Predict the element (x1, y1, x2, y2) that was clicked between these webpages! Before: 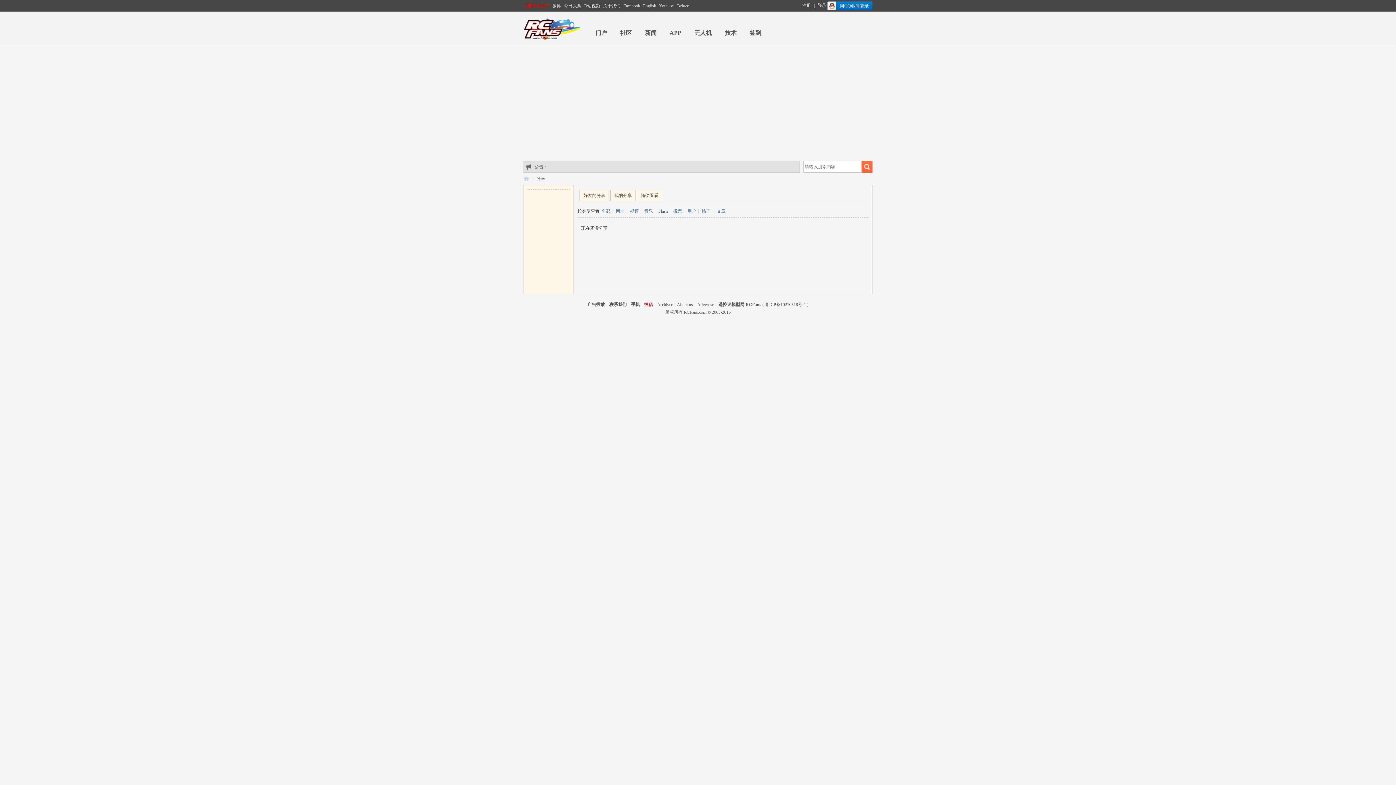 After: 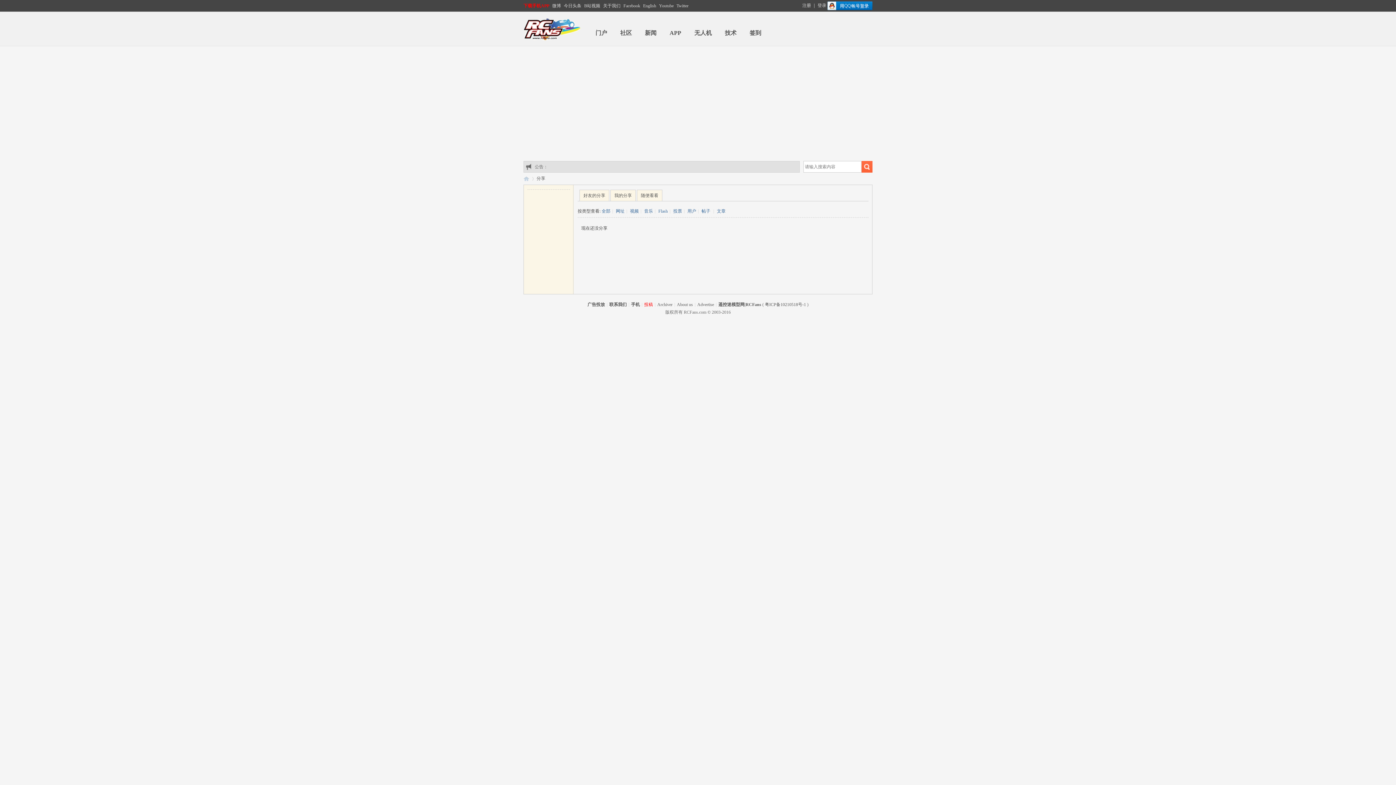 Action: label: Flash bbox: (658, 208, 668, 213)